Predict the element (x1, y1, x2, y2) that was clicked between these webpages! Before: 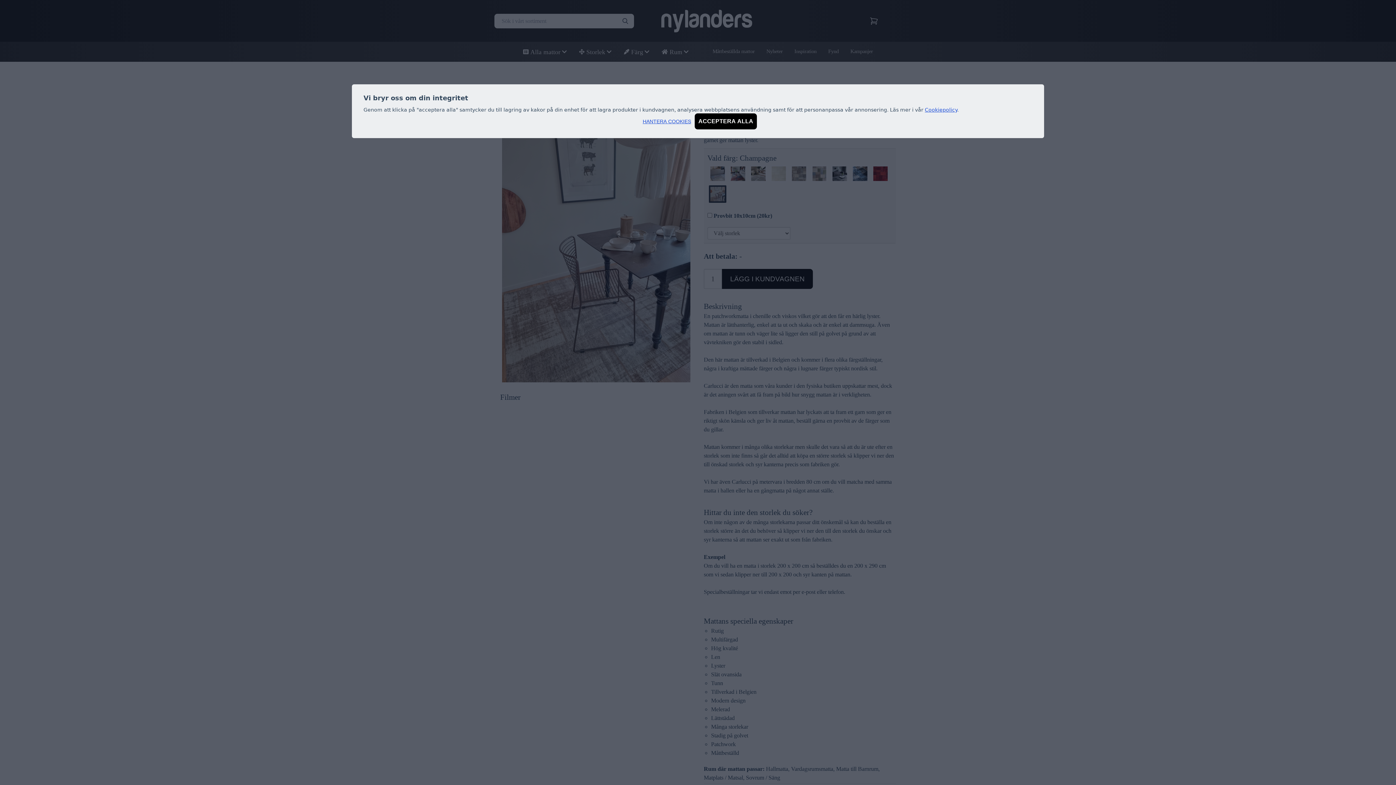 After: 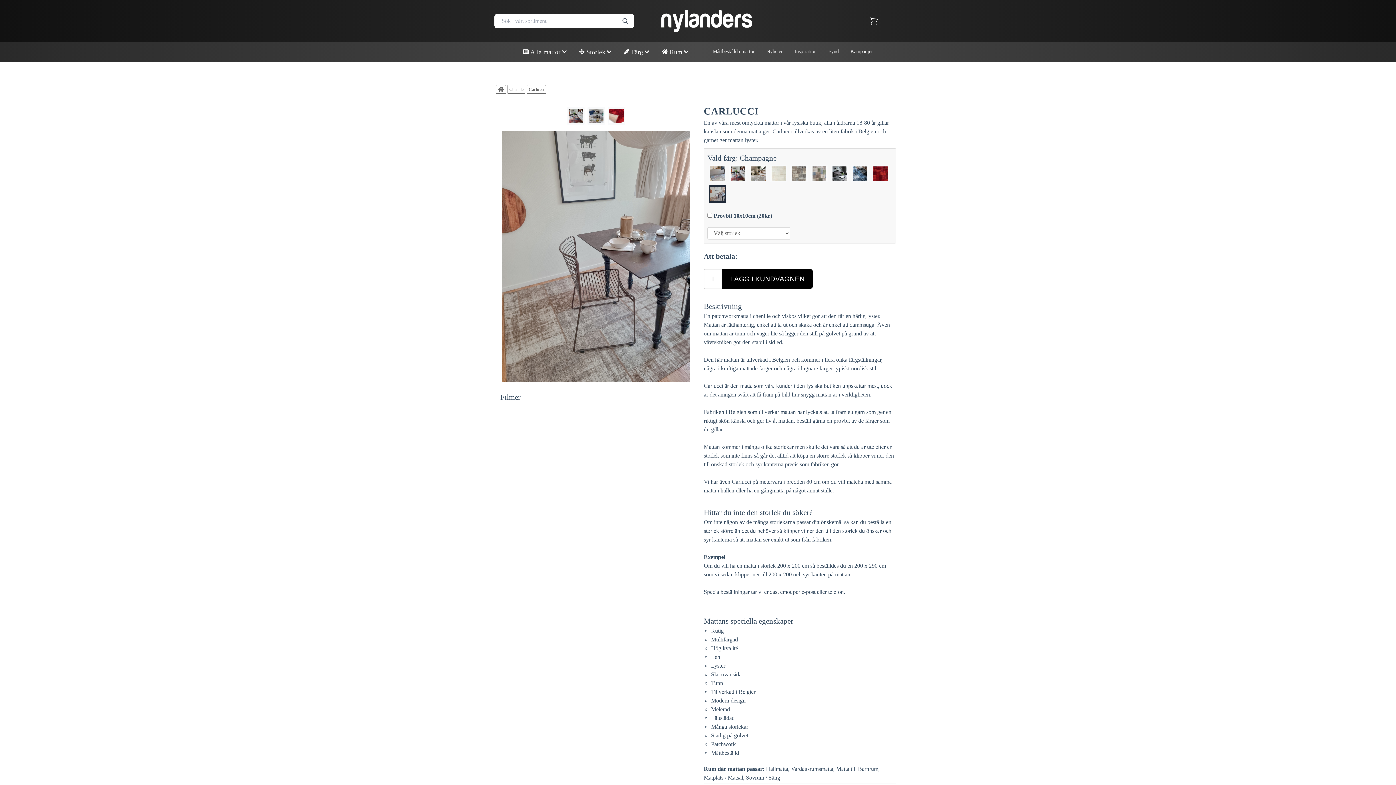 Action: bbox: (694, 113, 757, 129) label: Acceptera alla